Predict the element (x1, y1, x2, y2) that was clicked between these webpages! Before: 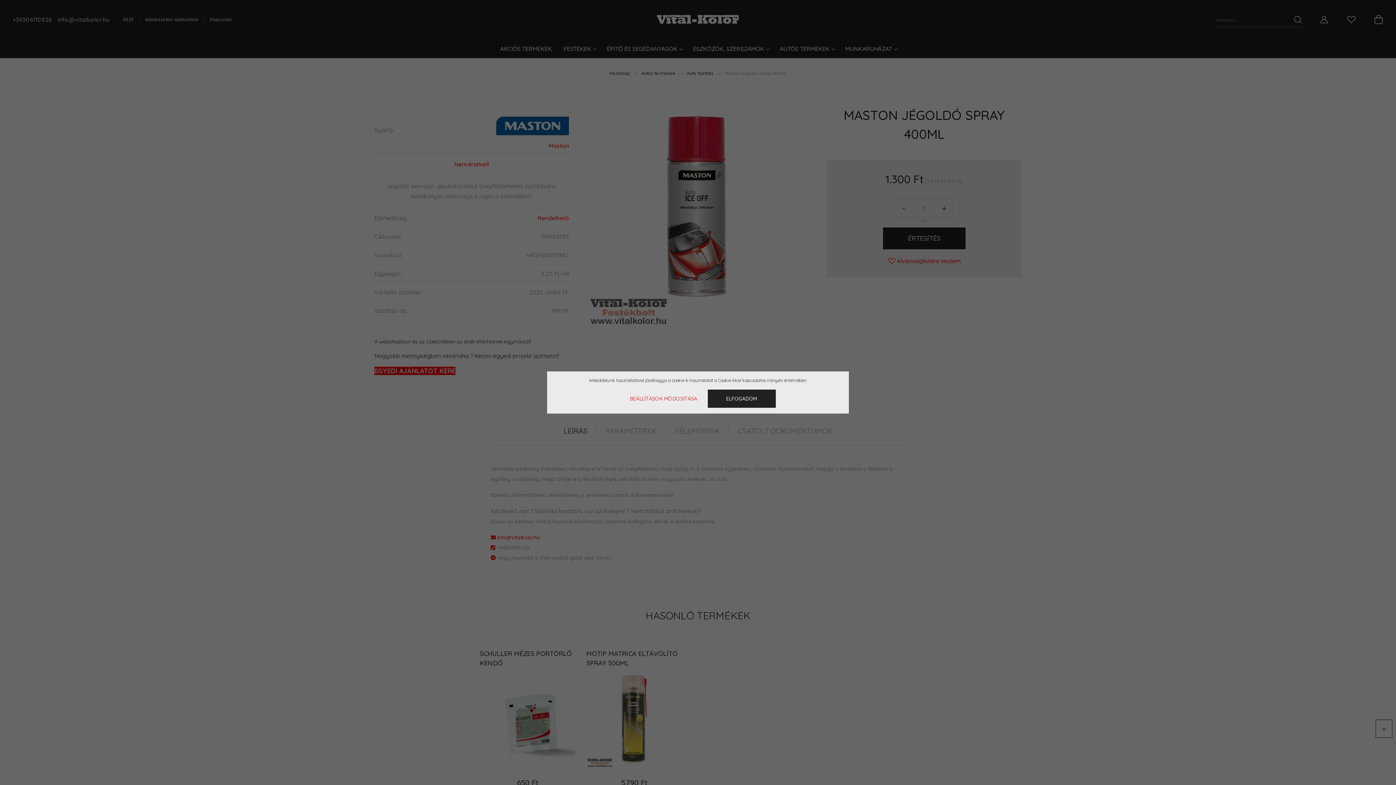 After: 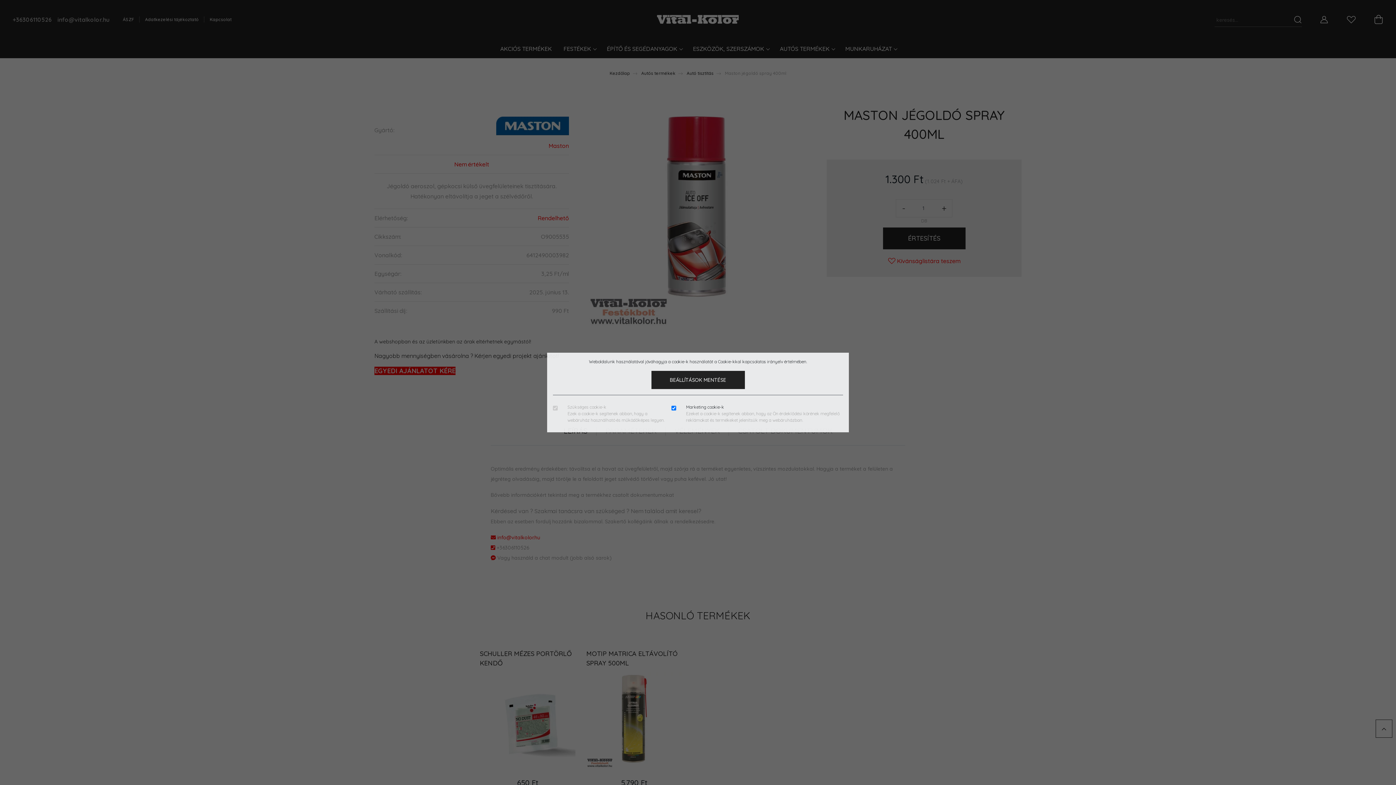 Action: label: BEÁLLÍTÁSOK MÓDOSÍTÁSA bbox: (620, 389, 706, 408)